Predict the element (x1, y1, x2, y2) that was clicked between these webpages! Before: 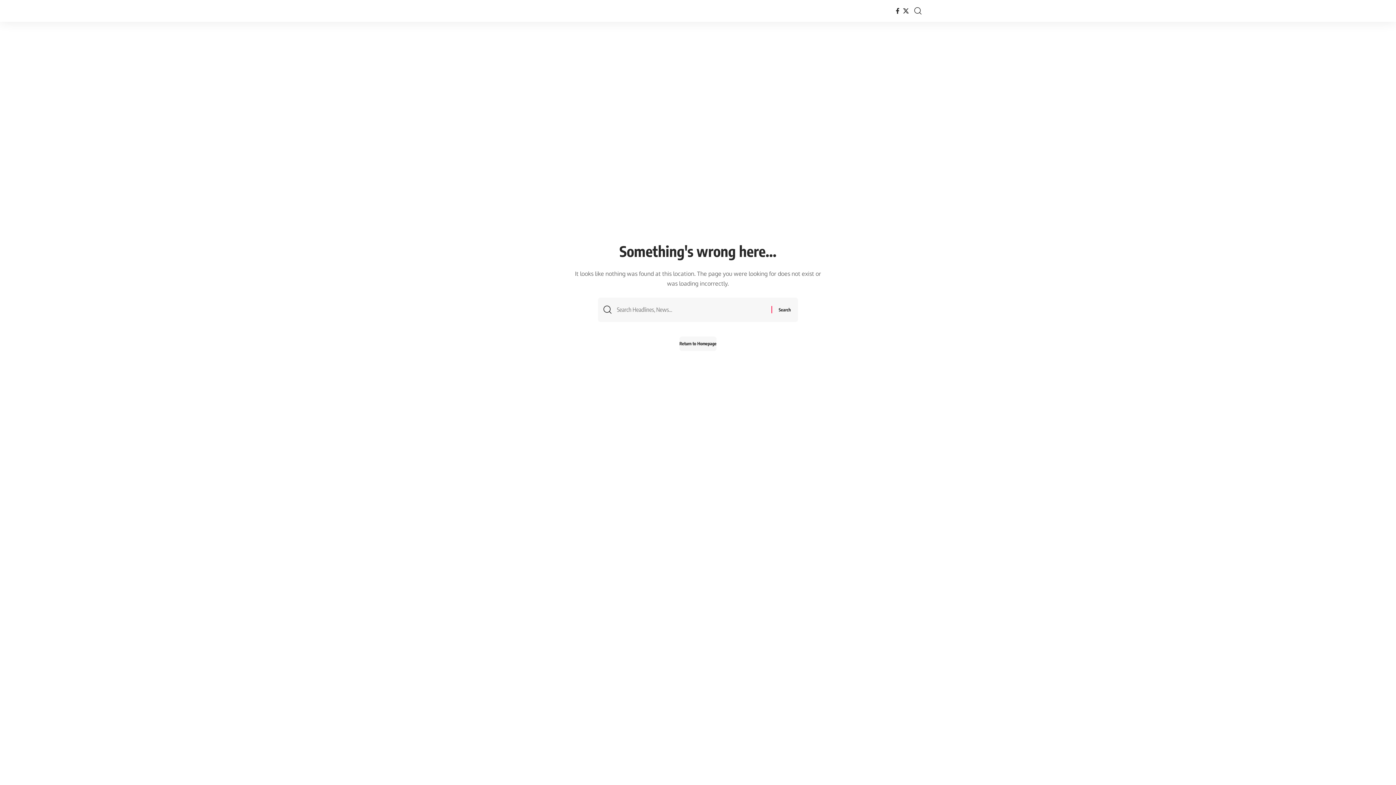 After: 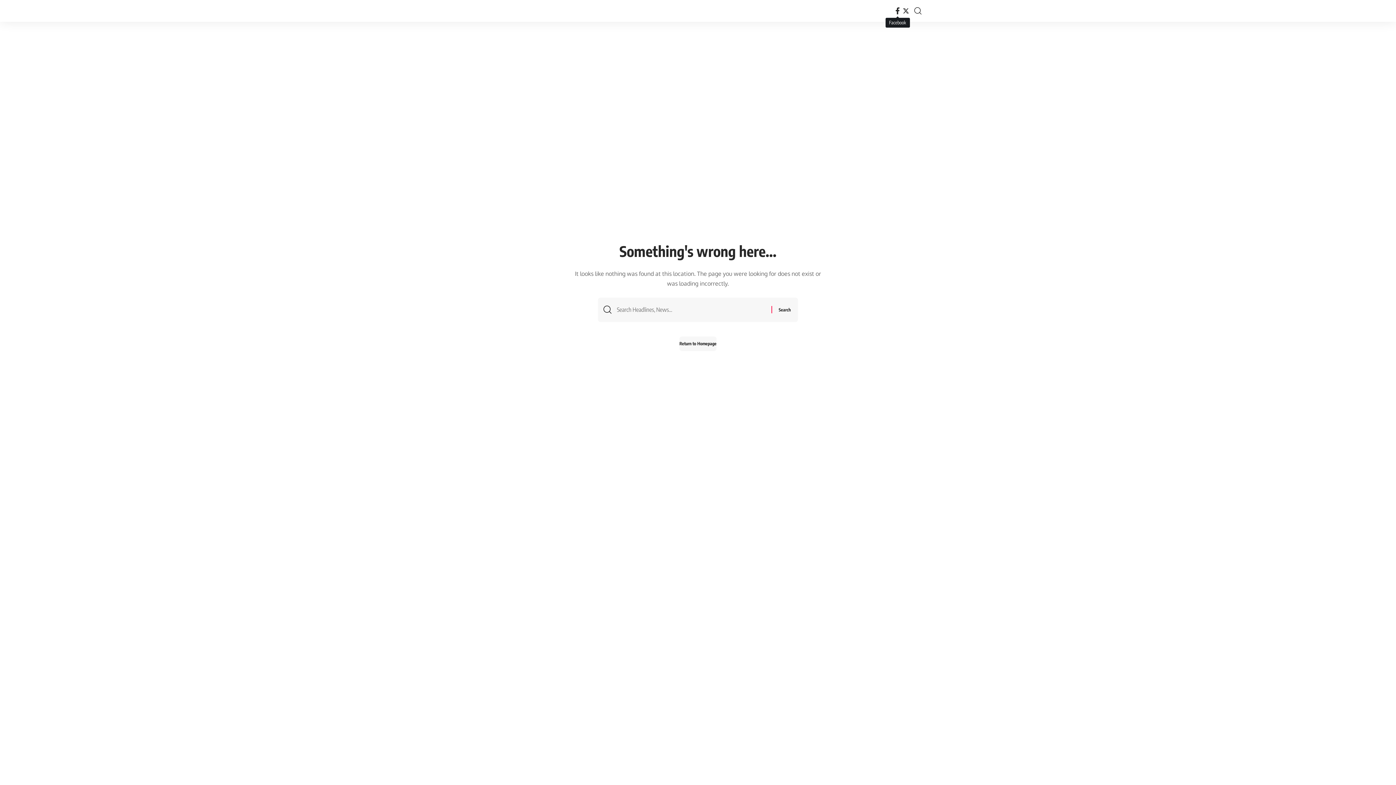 Action: label: Facebook bbox: (894, 6, 901, 15)